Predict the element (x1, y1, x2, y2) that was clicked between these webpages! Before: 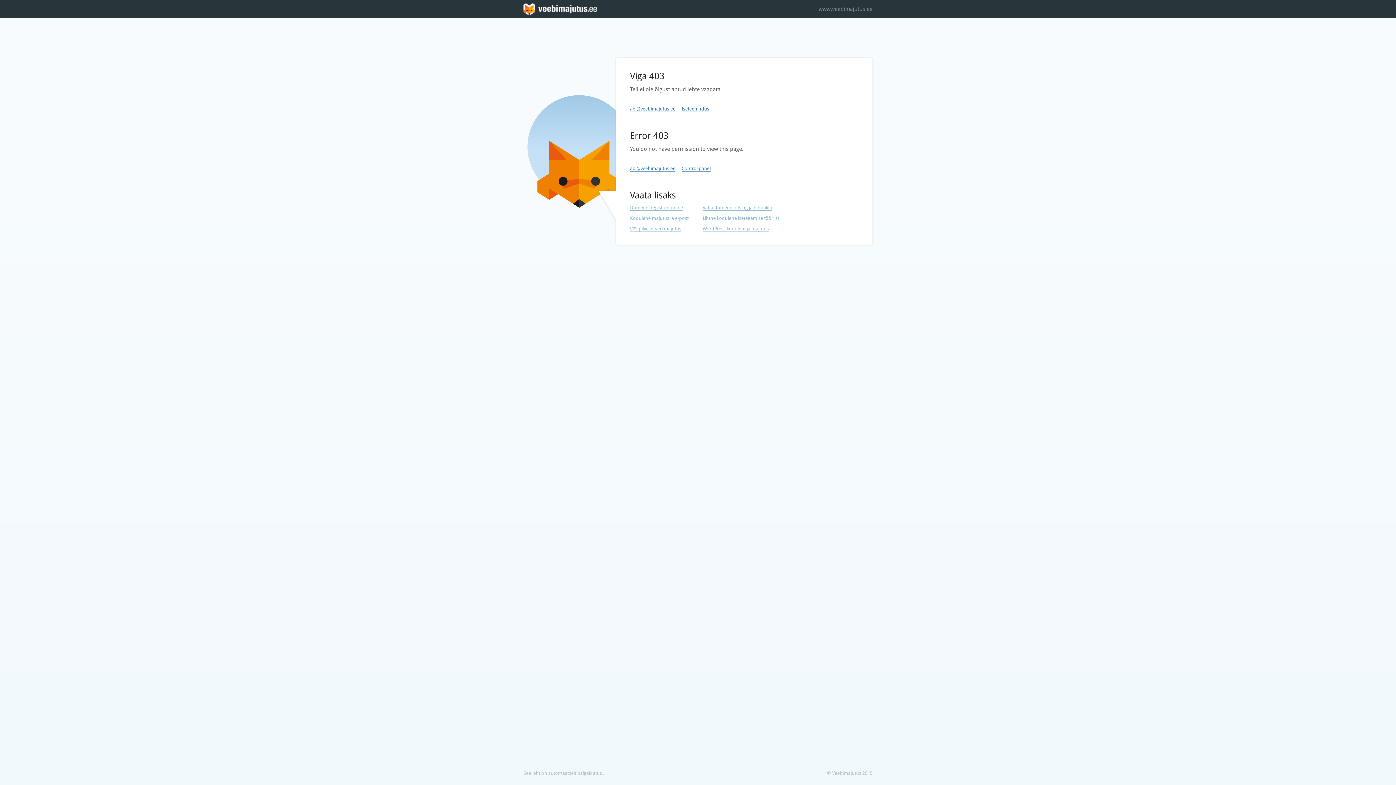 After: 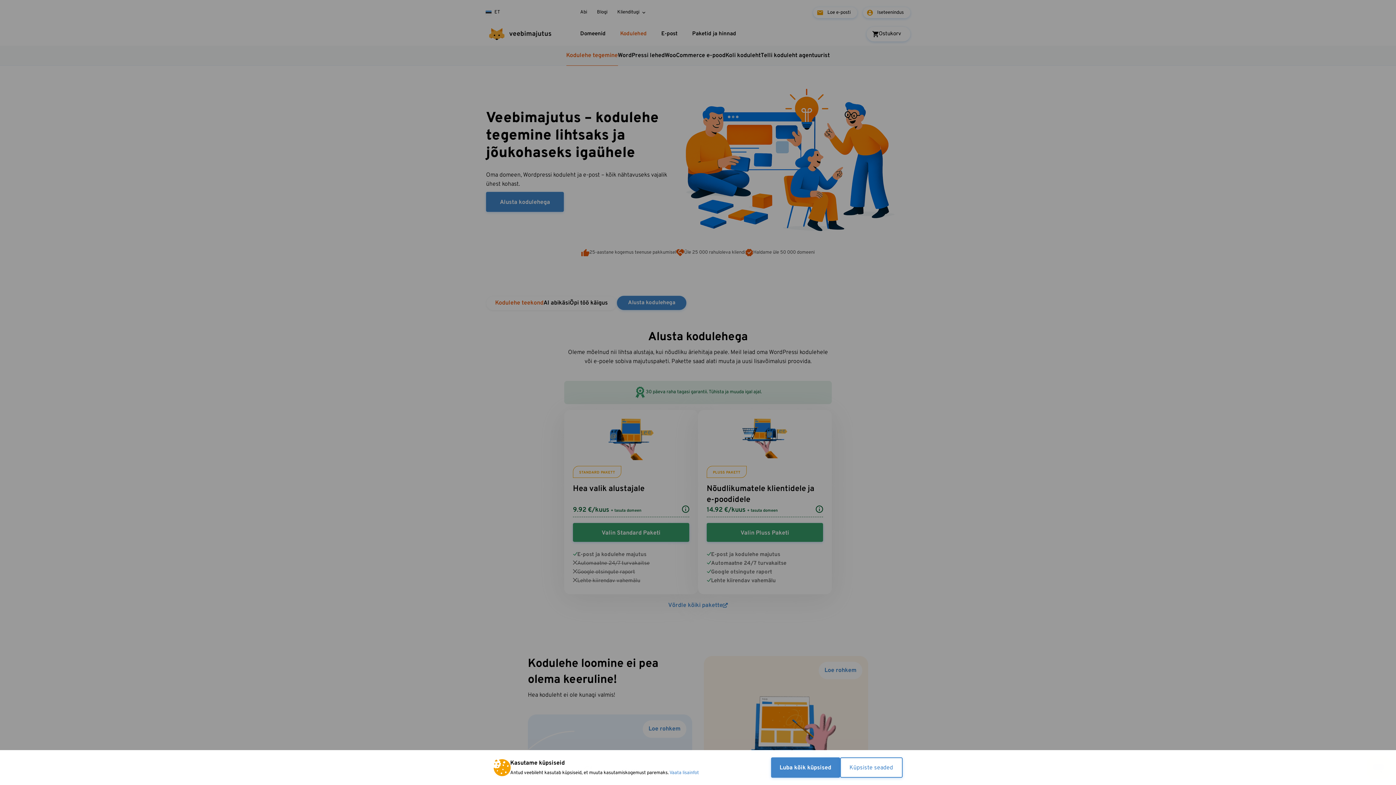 Action: label: Lihtne kodulehe isetegemise tööriist bbox: (702, 215, 779, 221)